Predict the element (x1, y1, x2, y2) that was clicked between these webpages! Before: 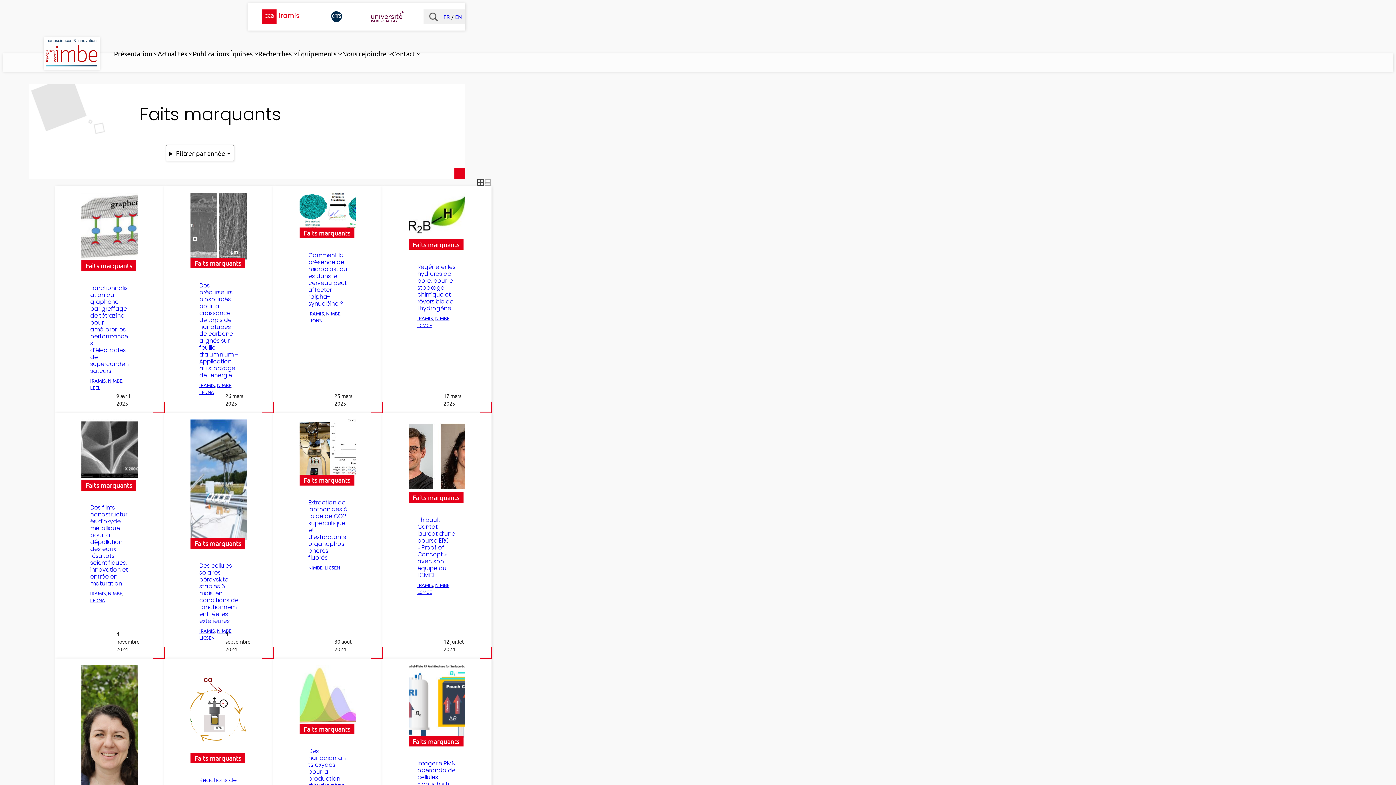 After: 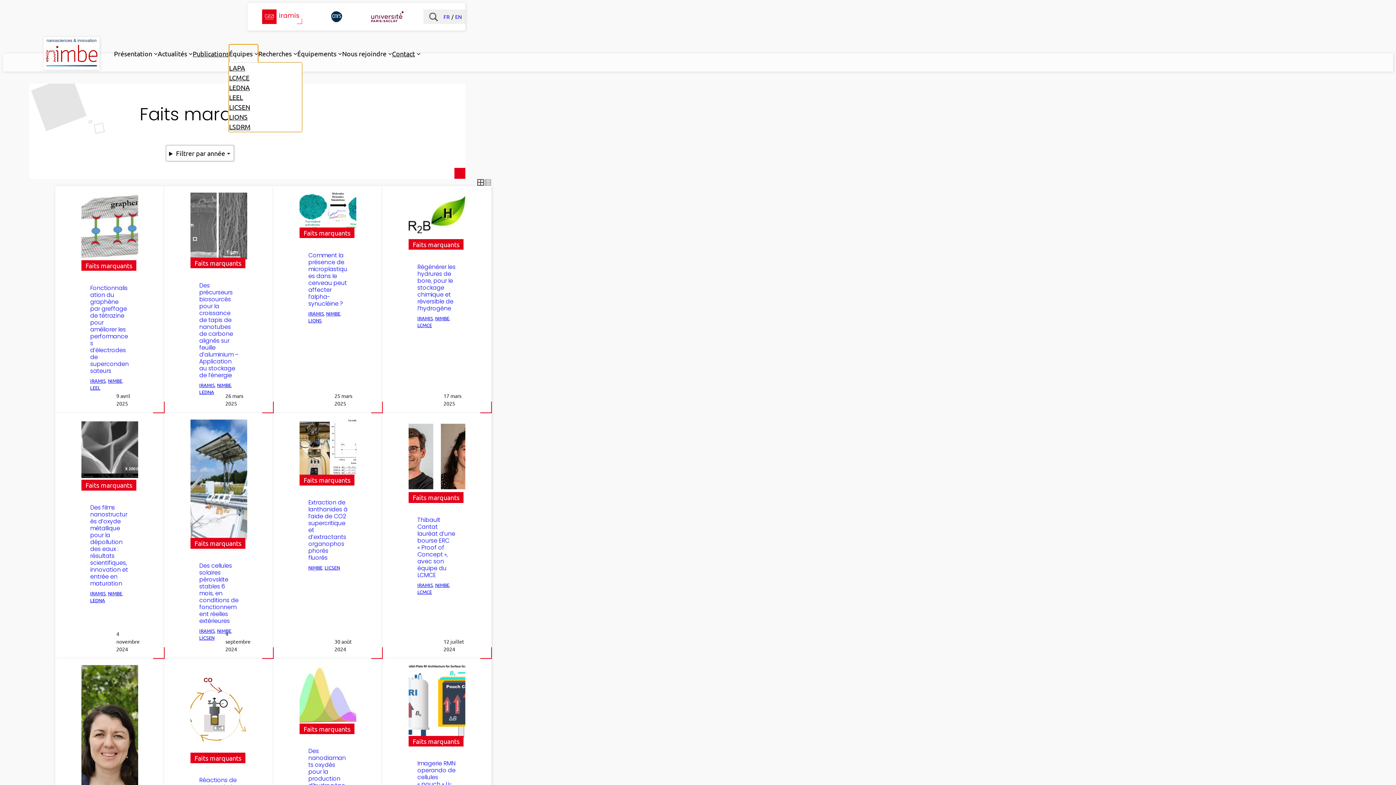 Action: bbox: (229, 44, 252, 62) label: Équipes